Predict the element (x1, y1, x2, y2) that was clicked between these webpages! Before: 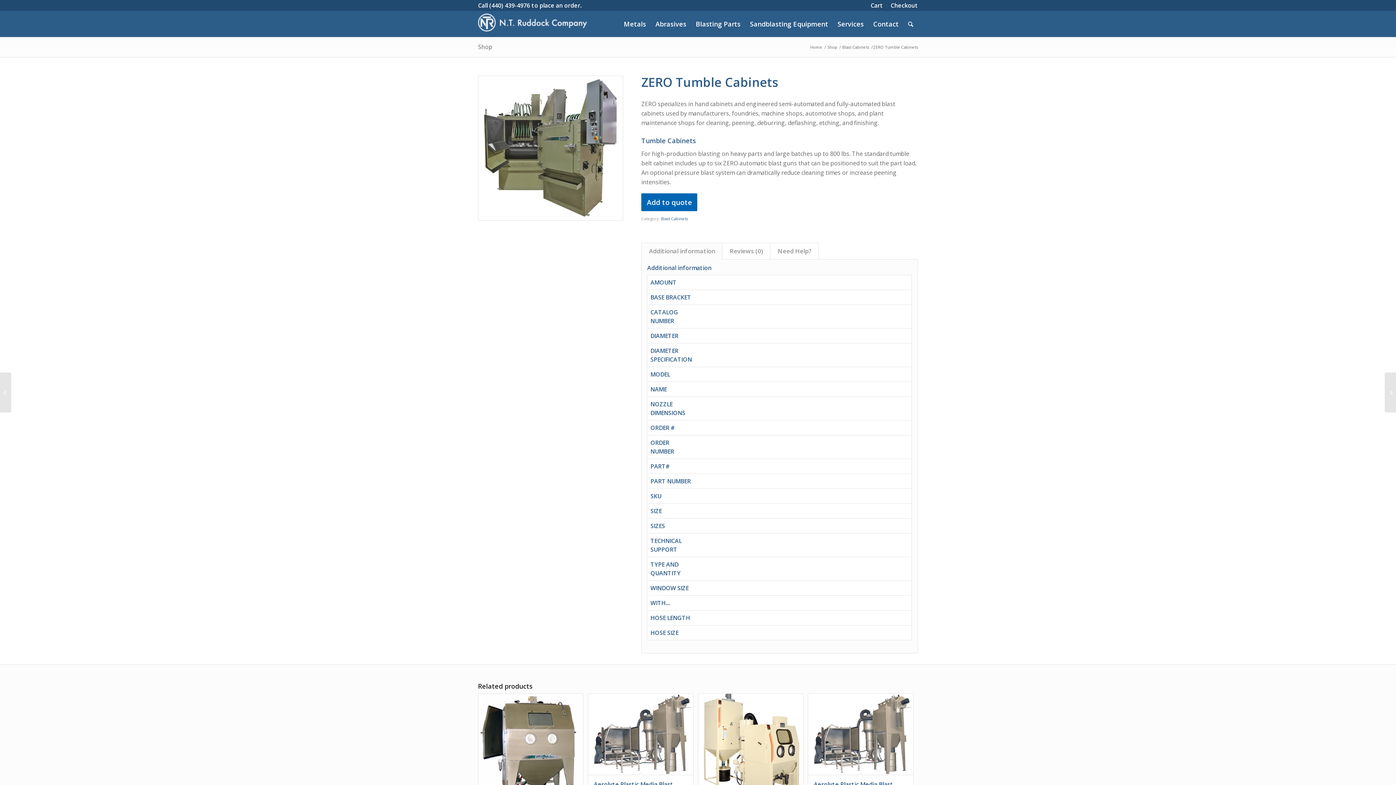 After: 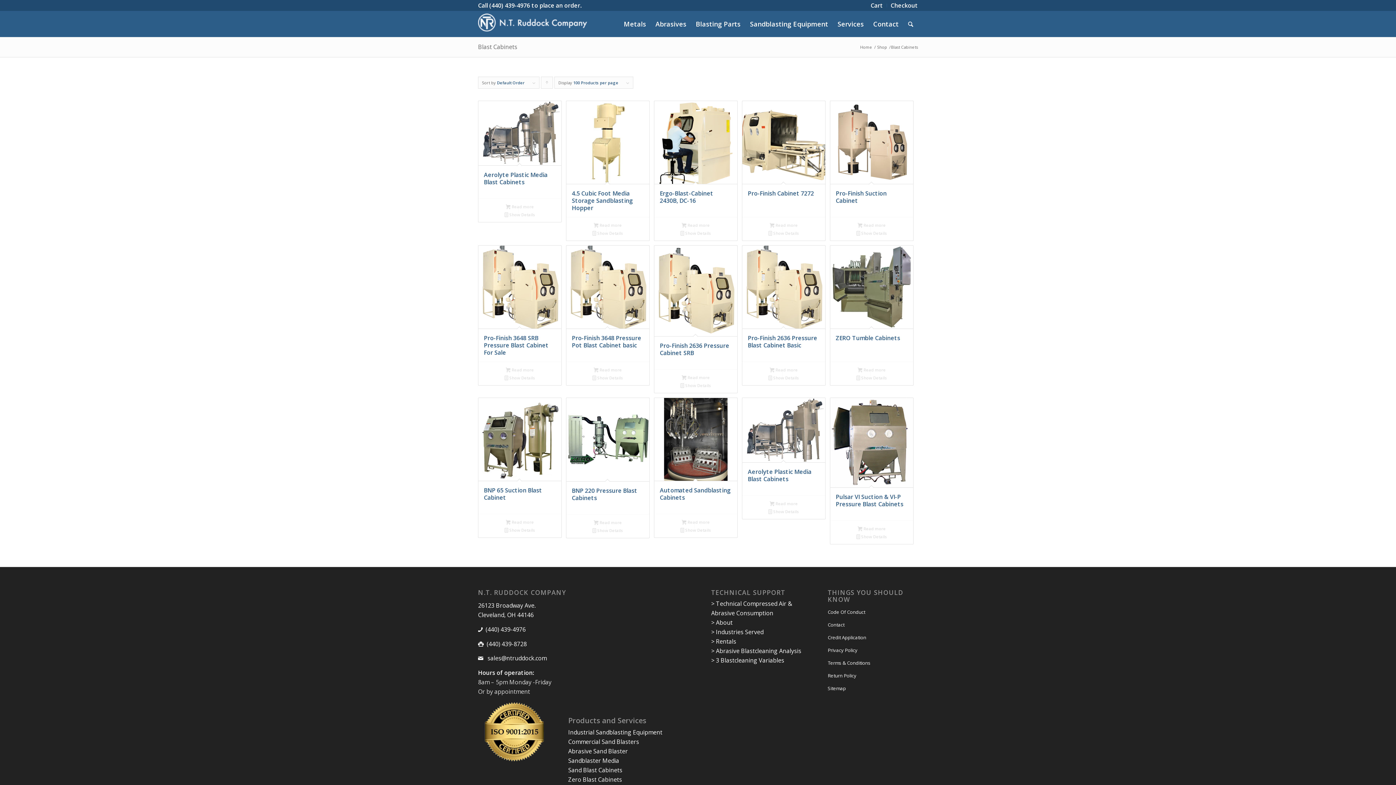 Action: label: Blast Cabinets bbox: (841, 44, 870, 49)